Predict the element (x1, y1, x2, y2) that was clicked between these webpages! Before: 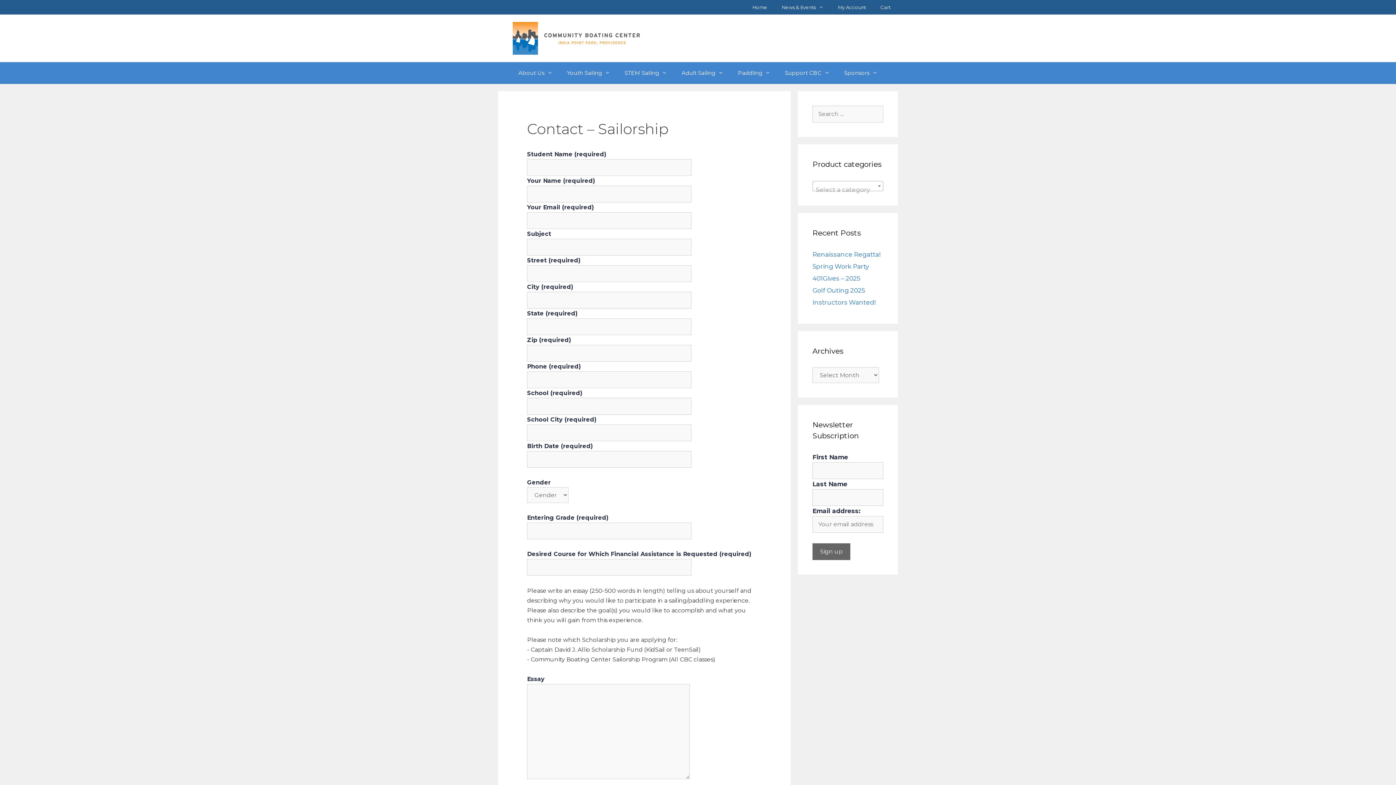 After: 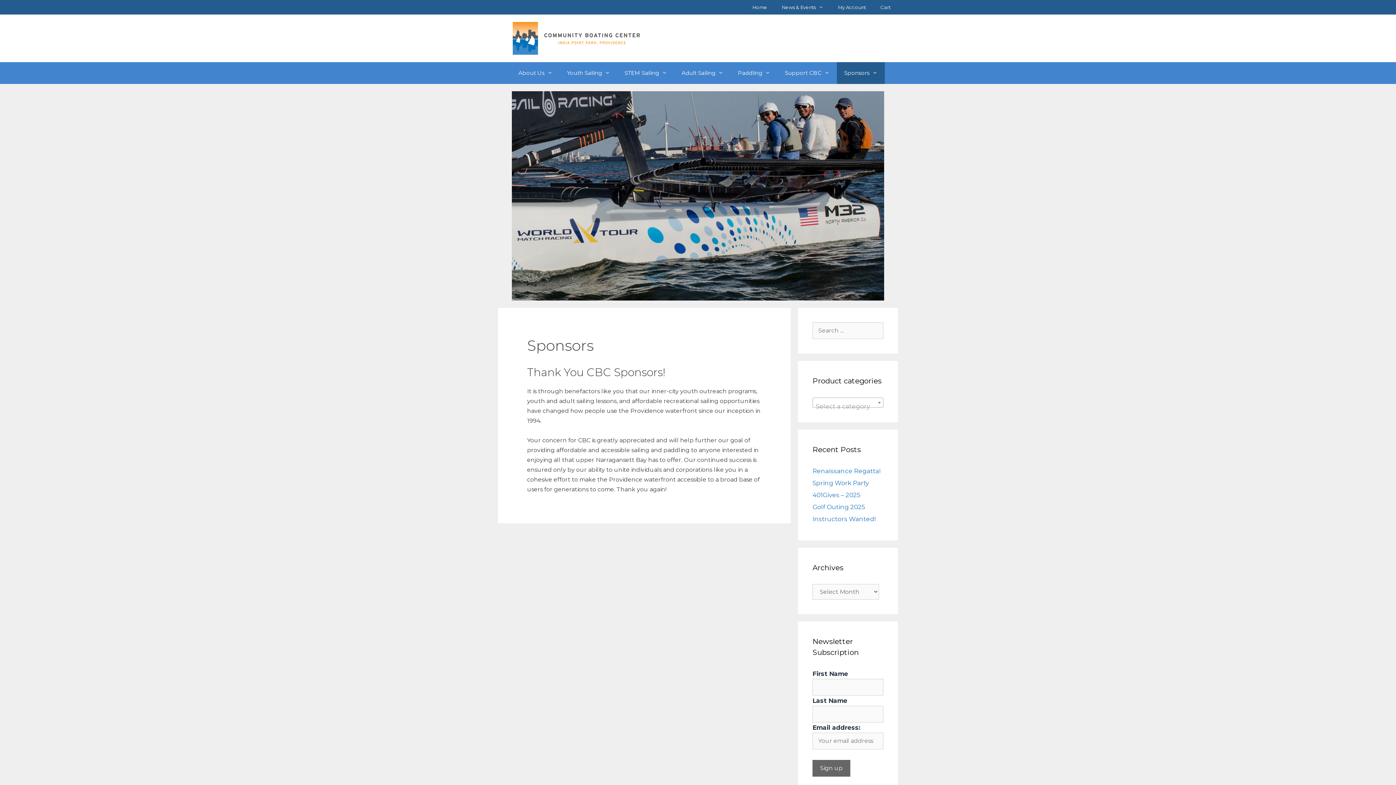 Action: label: Sponsors bbox: (837, 62, 885, 83)